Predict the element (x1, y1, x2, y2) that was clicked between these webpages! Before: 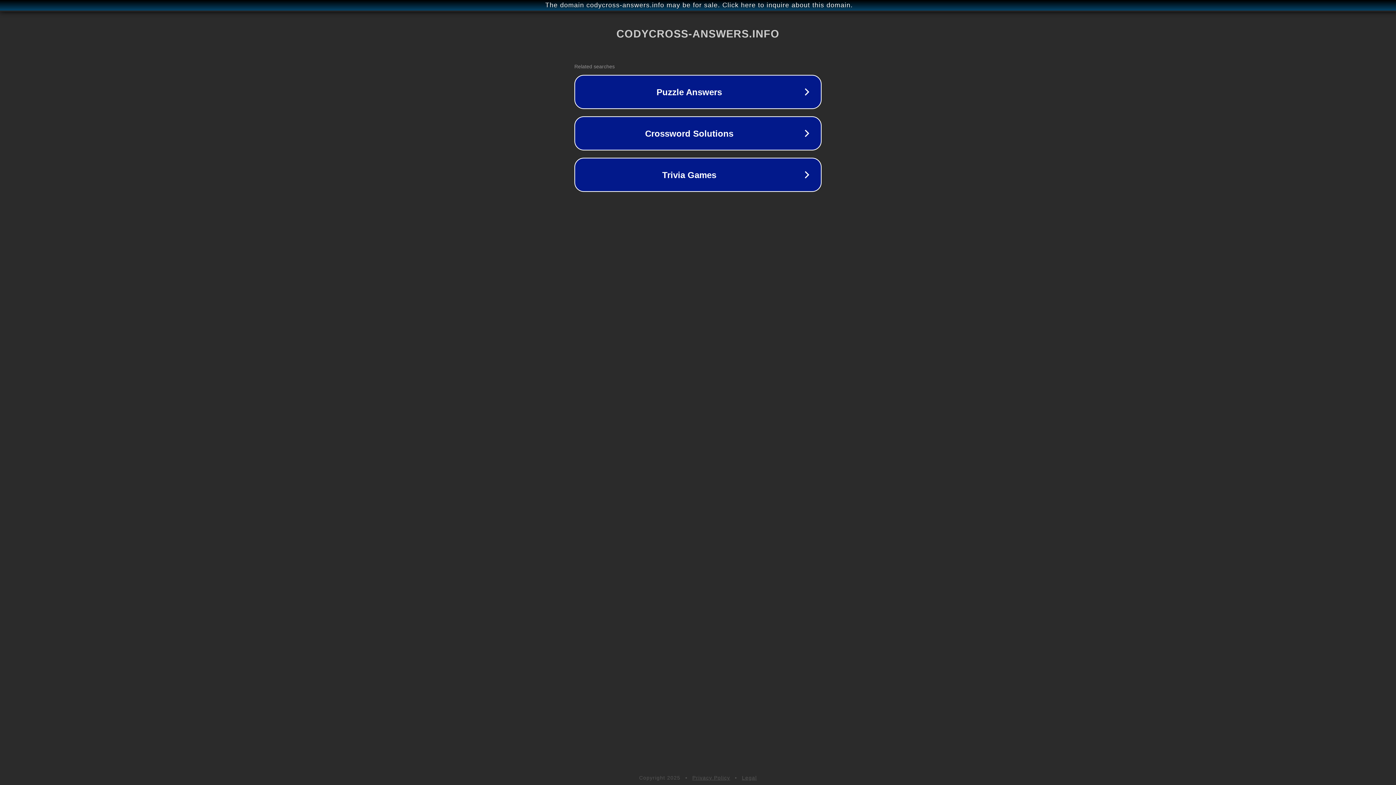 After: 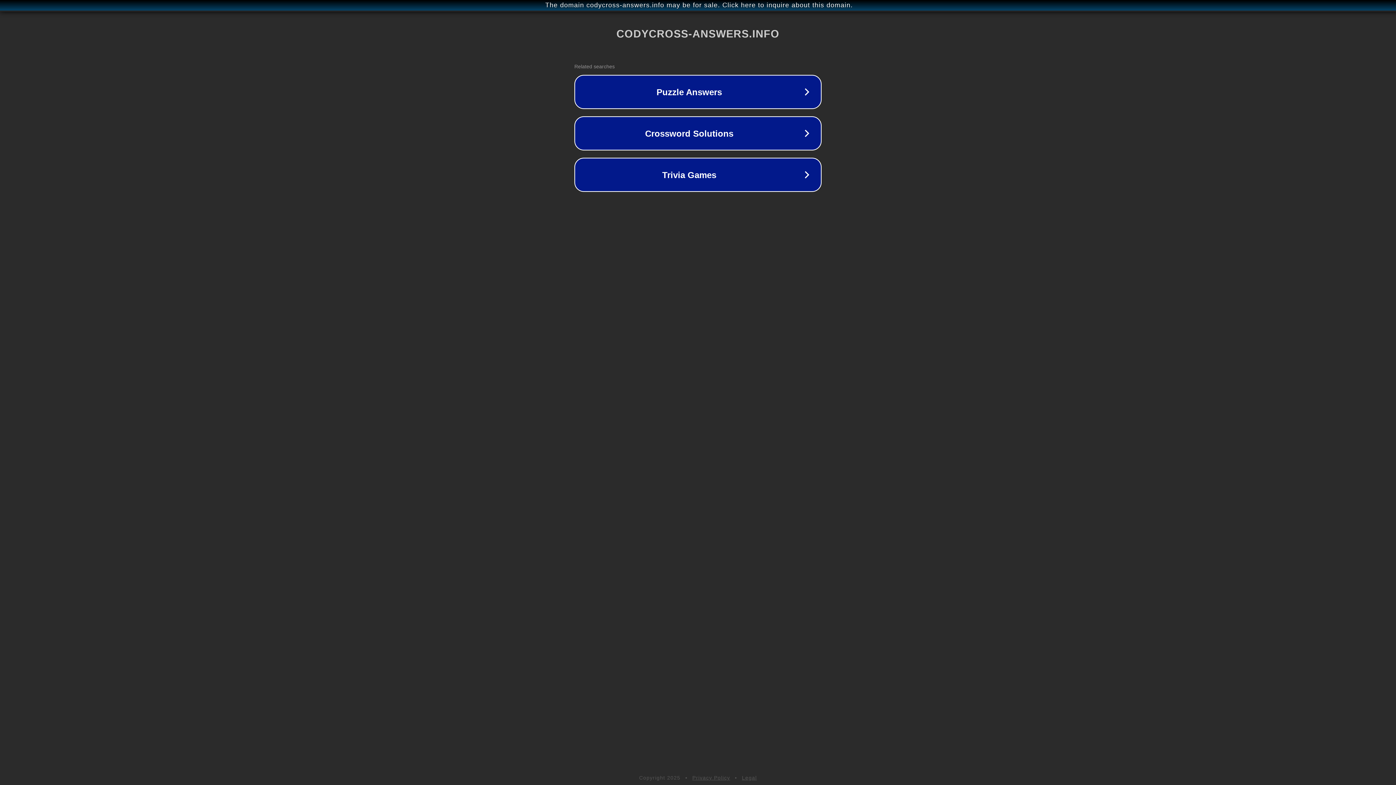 Action: label: Privacy Policy bbox: (692, 775, 730, 781)